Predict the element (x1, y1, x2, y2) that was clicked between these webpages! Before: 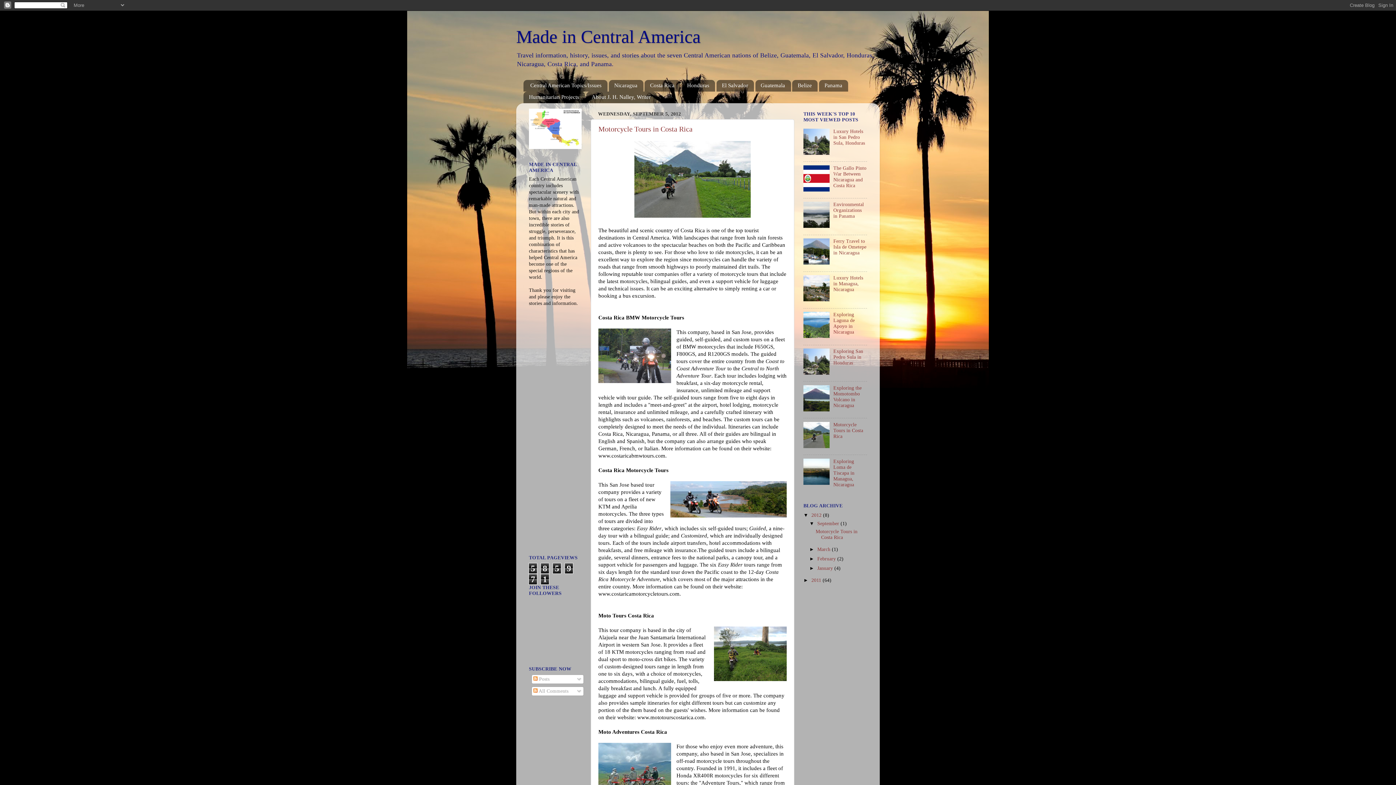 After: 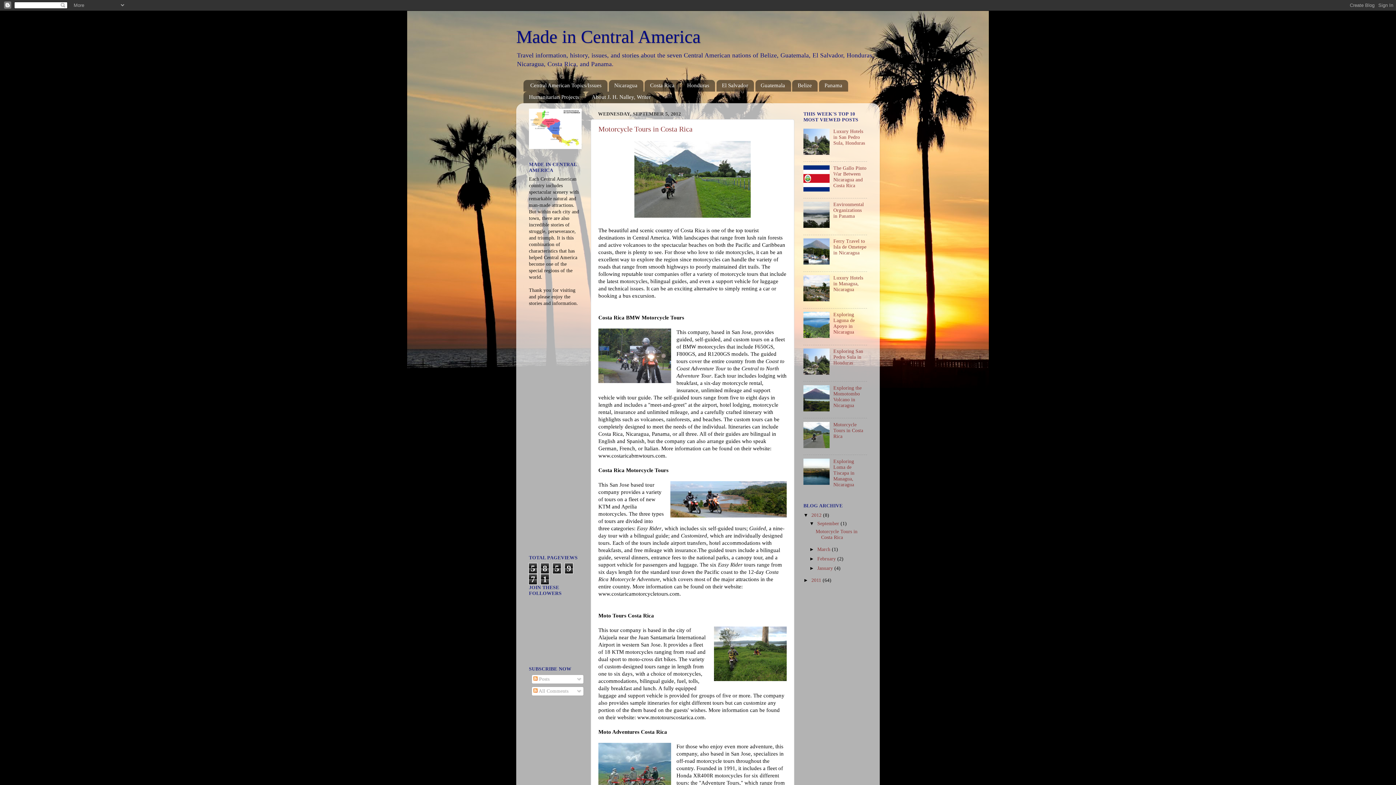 Action: bbox: (803, 370, 831, 375)